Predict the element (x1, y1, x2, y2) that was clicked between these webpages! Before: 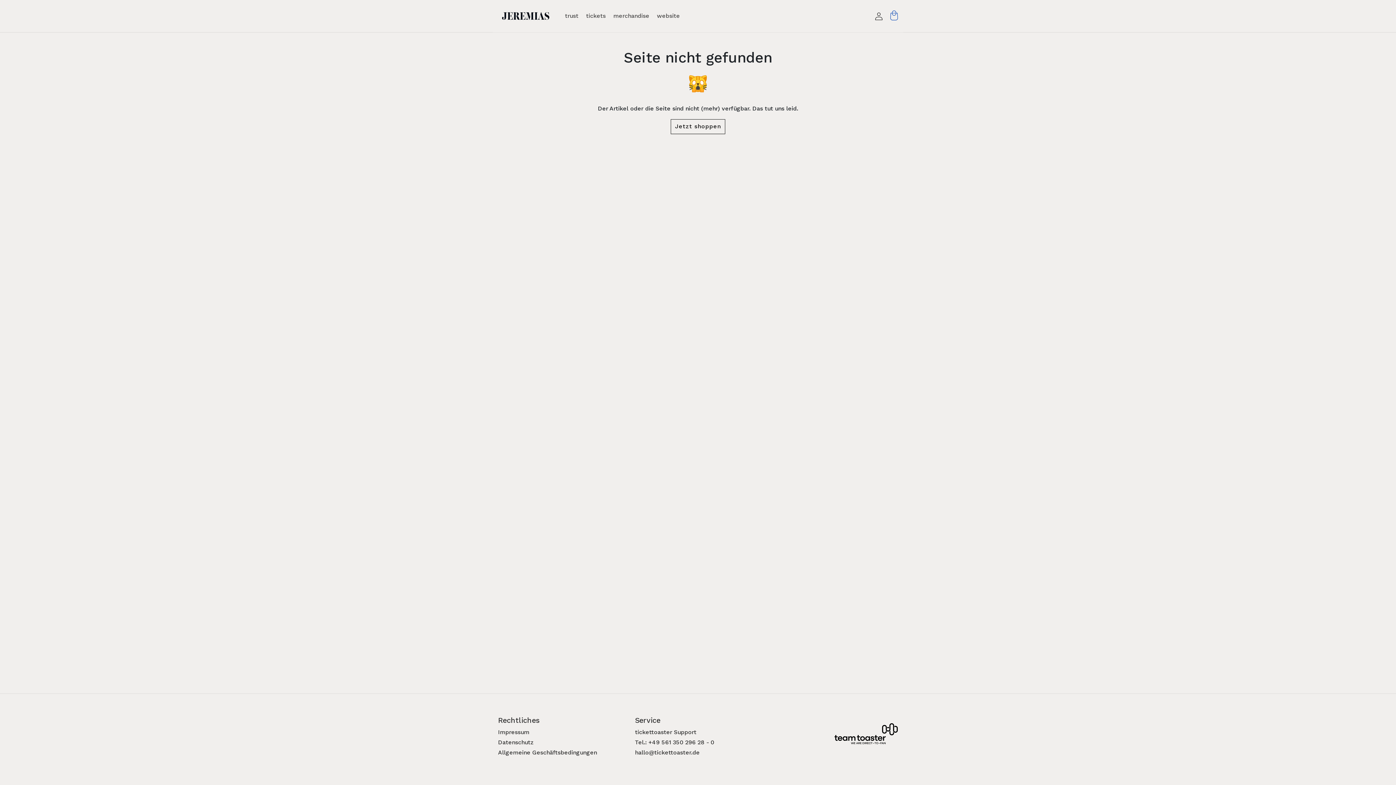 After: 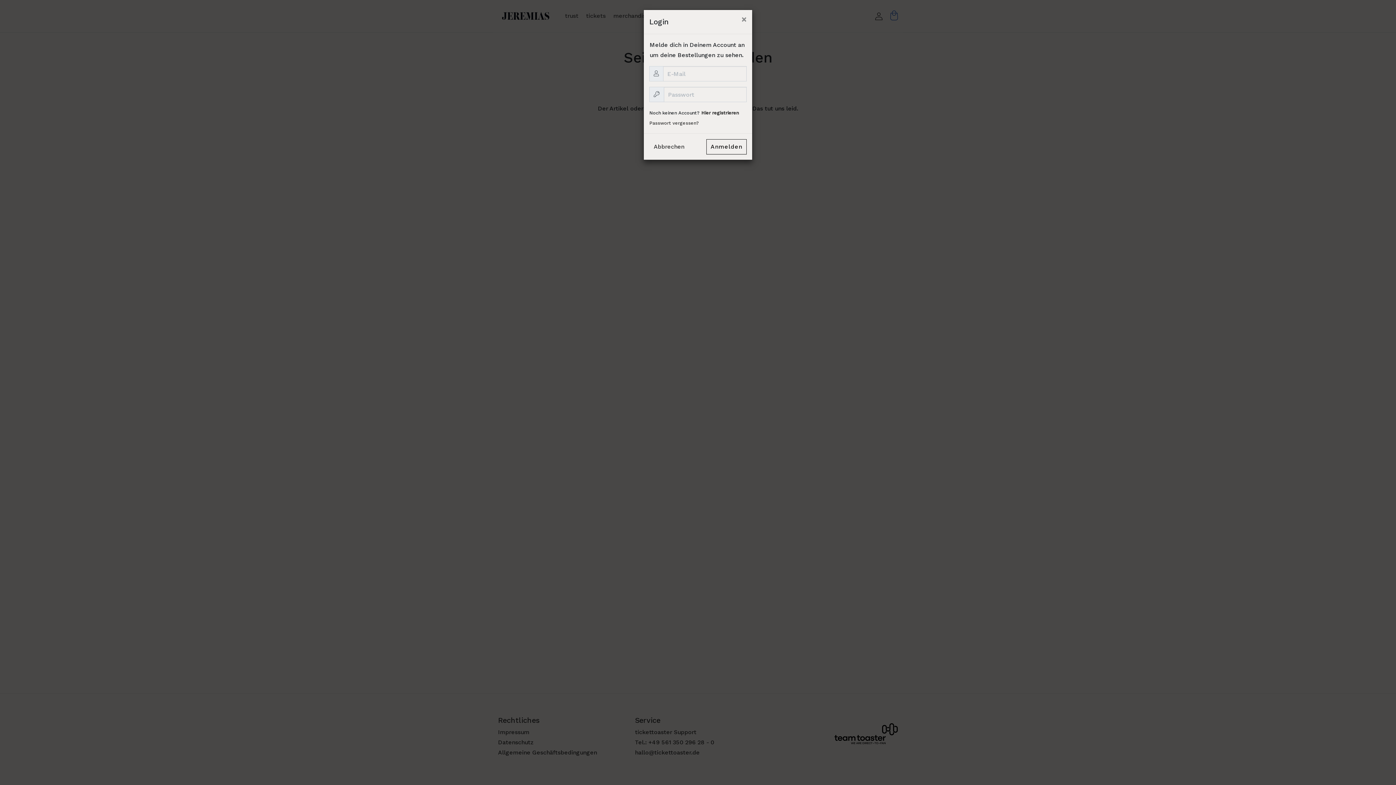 Action: bbox: (871, 8, 886, 23) label: Account